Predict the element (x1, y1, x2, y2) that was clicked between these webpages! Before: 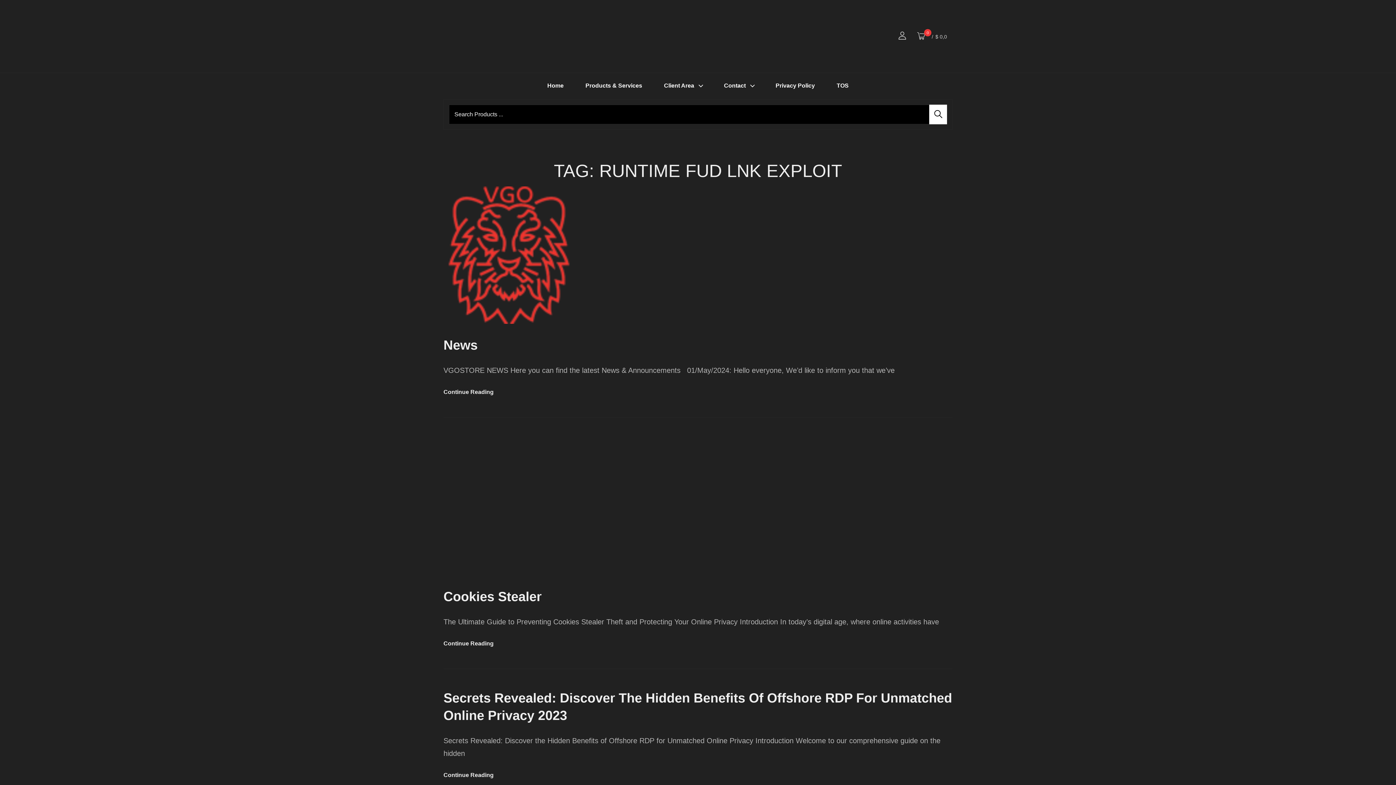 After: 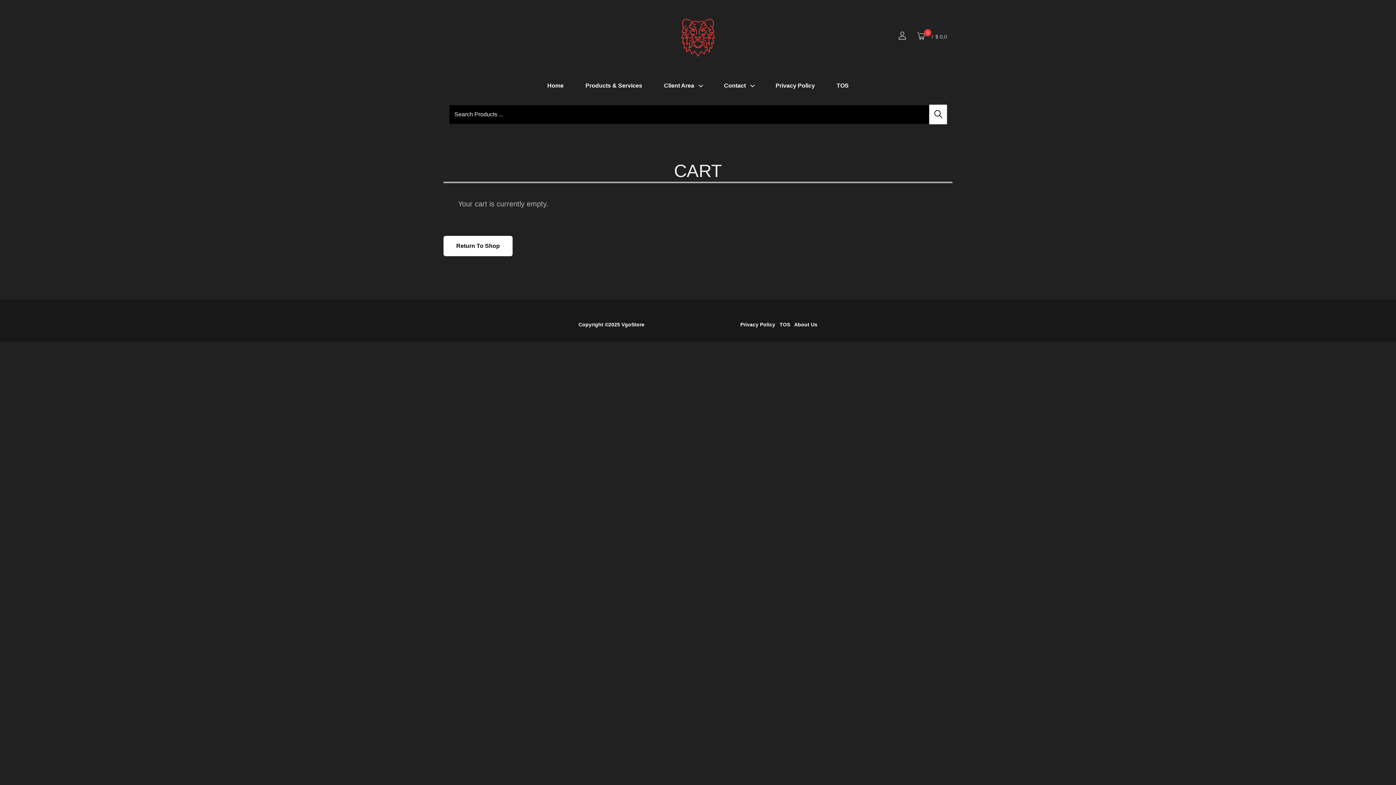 Action: label: 0
 / $ 0,0 bbox: (912, 22, 952, 49)